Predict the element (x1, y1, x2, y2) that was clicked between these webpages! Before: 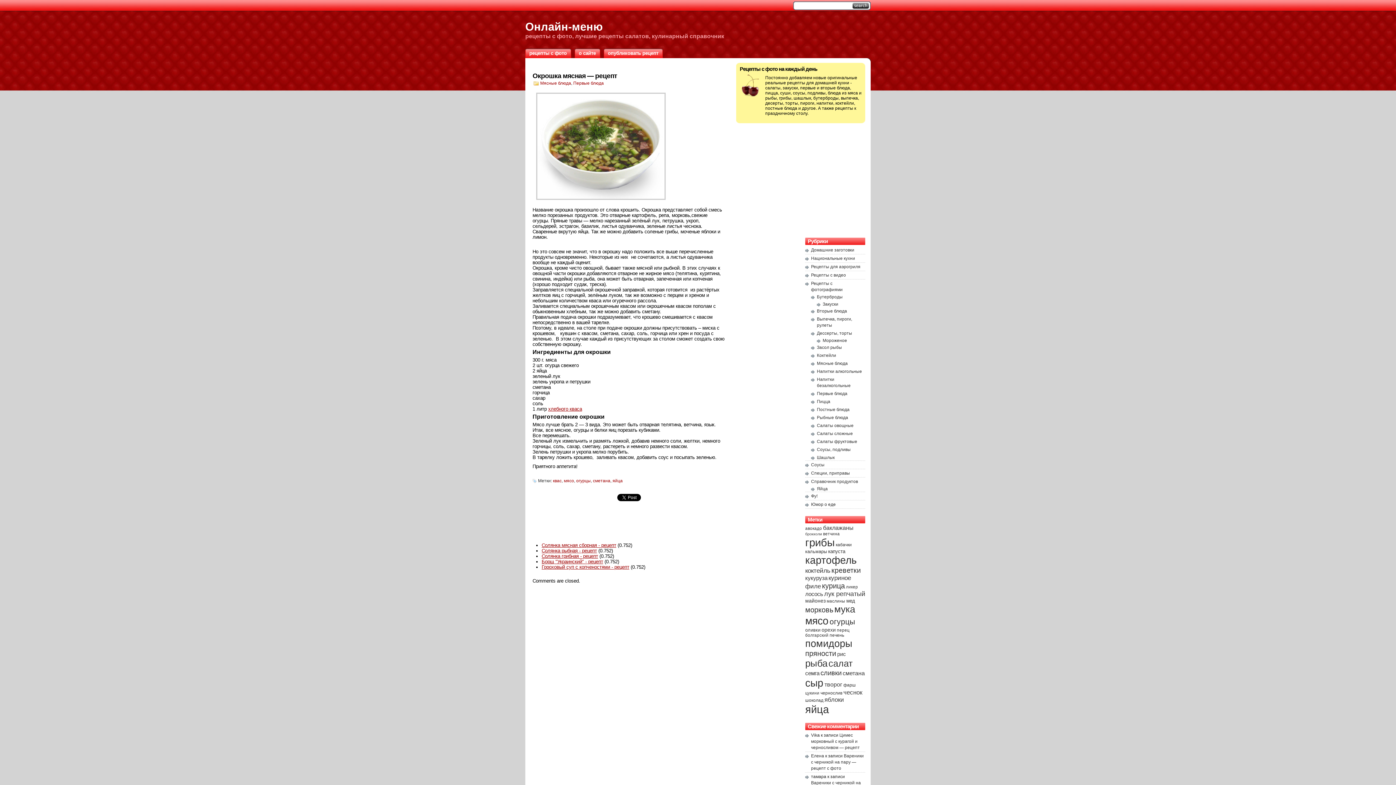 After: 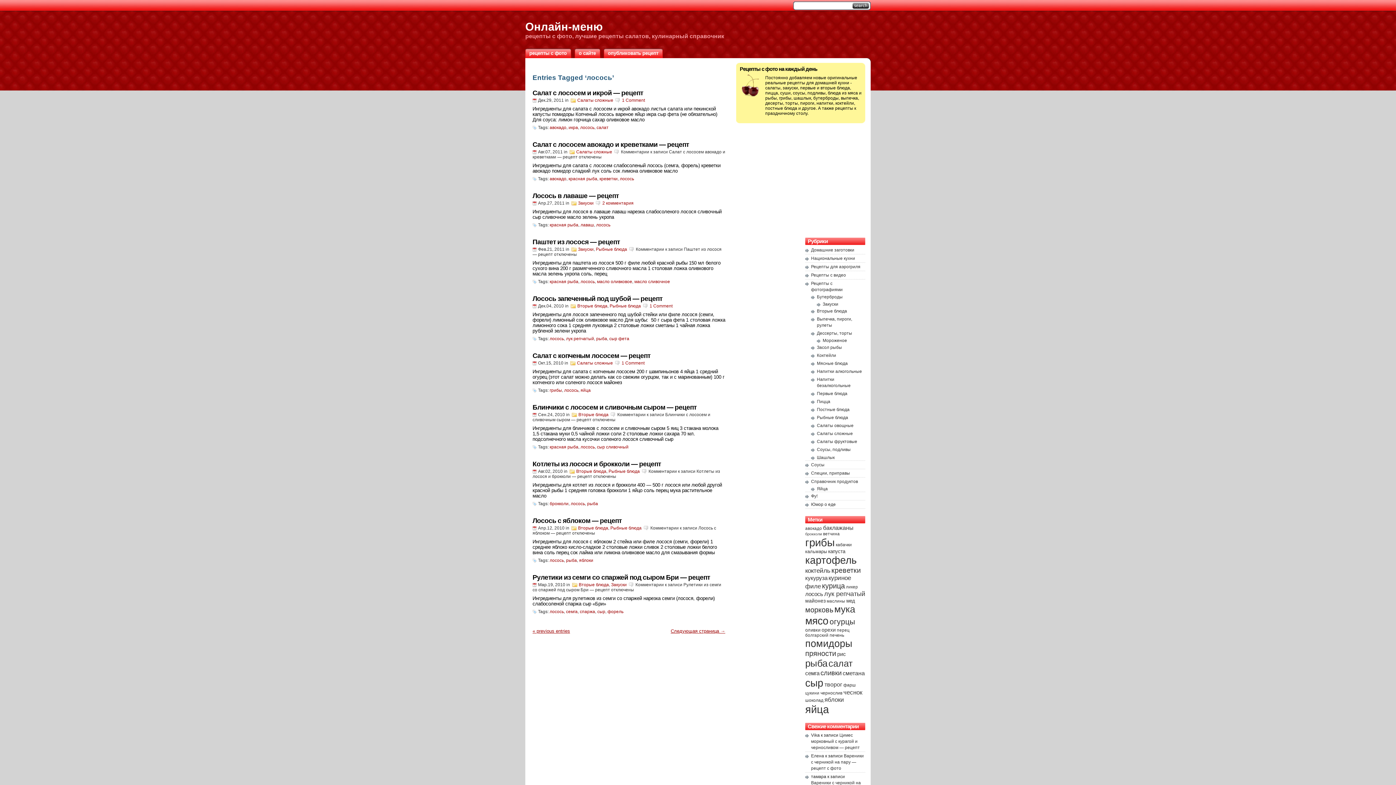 Action: label: лосось bbox: (805, 591, 823, 597)